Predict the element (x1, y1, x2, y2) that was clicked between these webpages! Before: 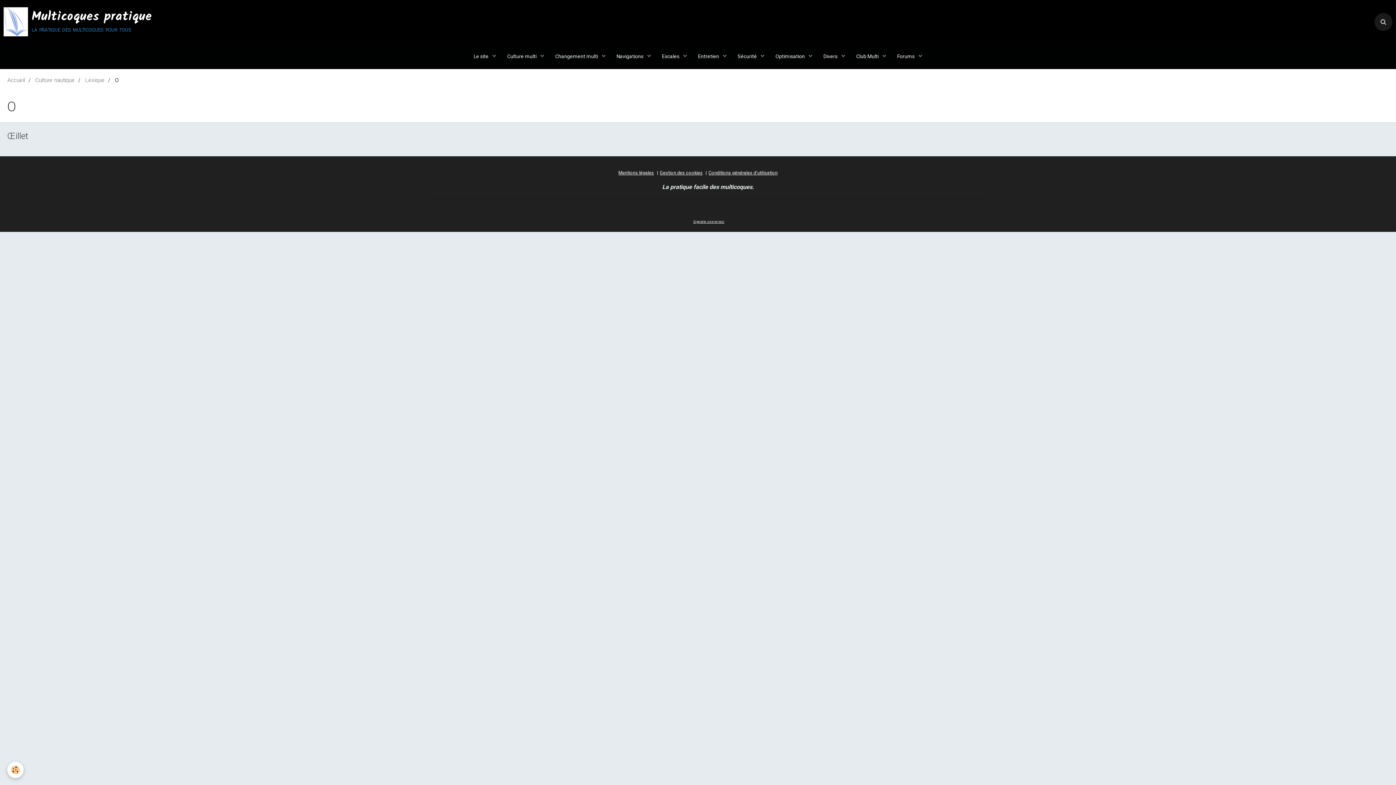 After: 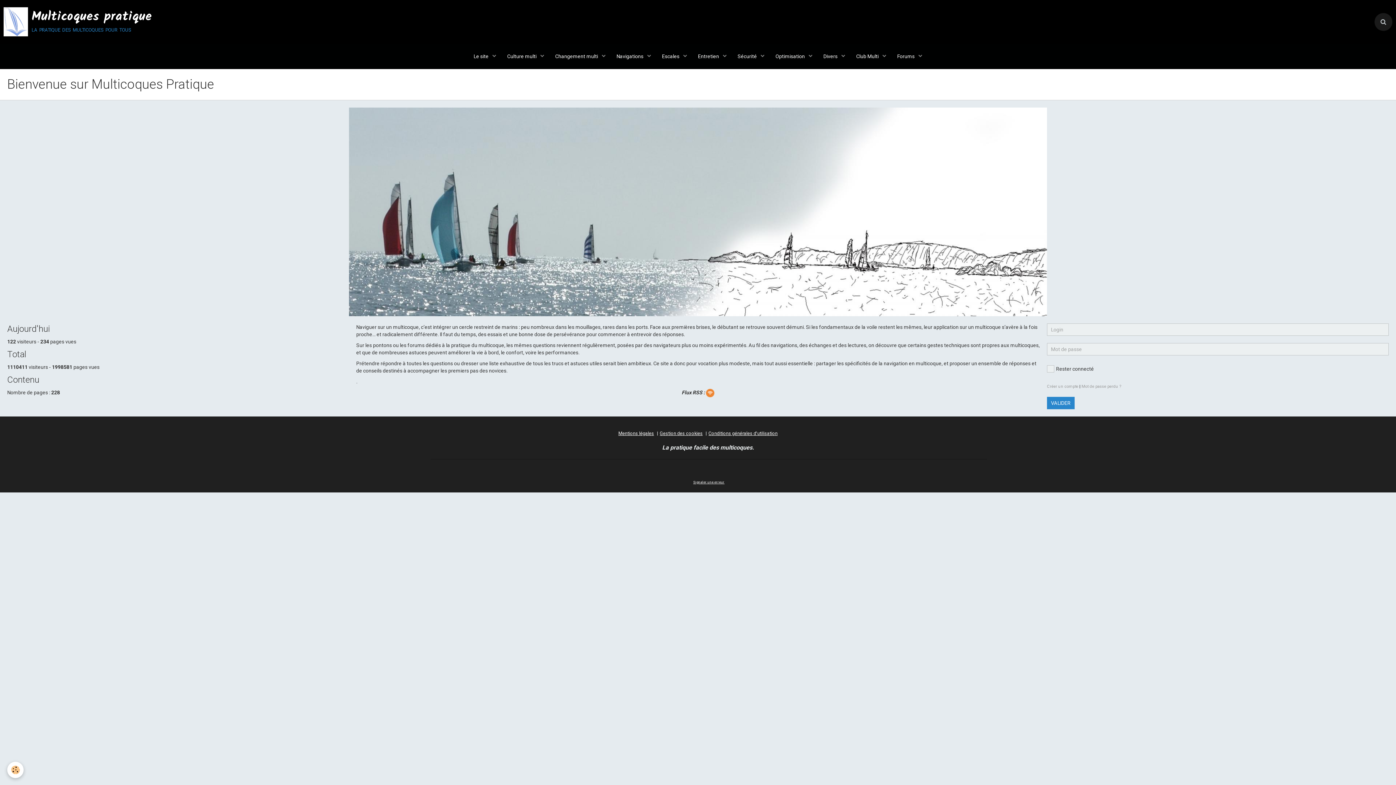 Action: bbox: (3, 7, 152, 36) label: Multicoques pratique
la pratique des multicoques pour tous